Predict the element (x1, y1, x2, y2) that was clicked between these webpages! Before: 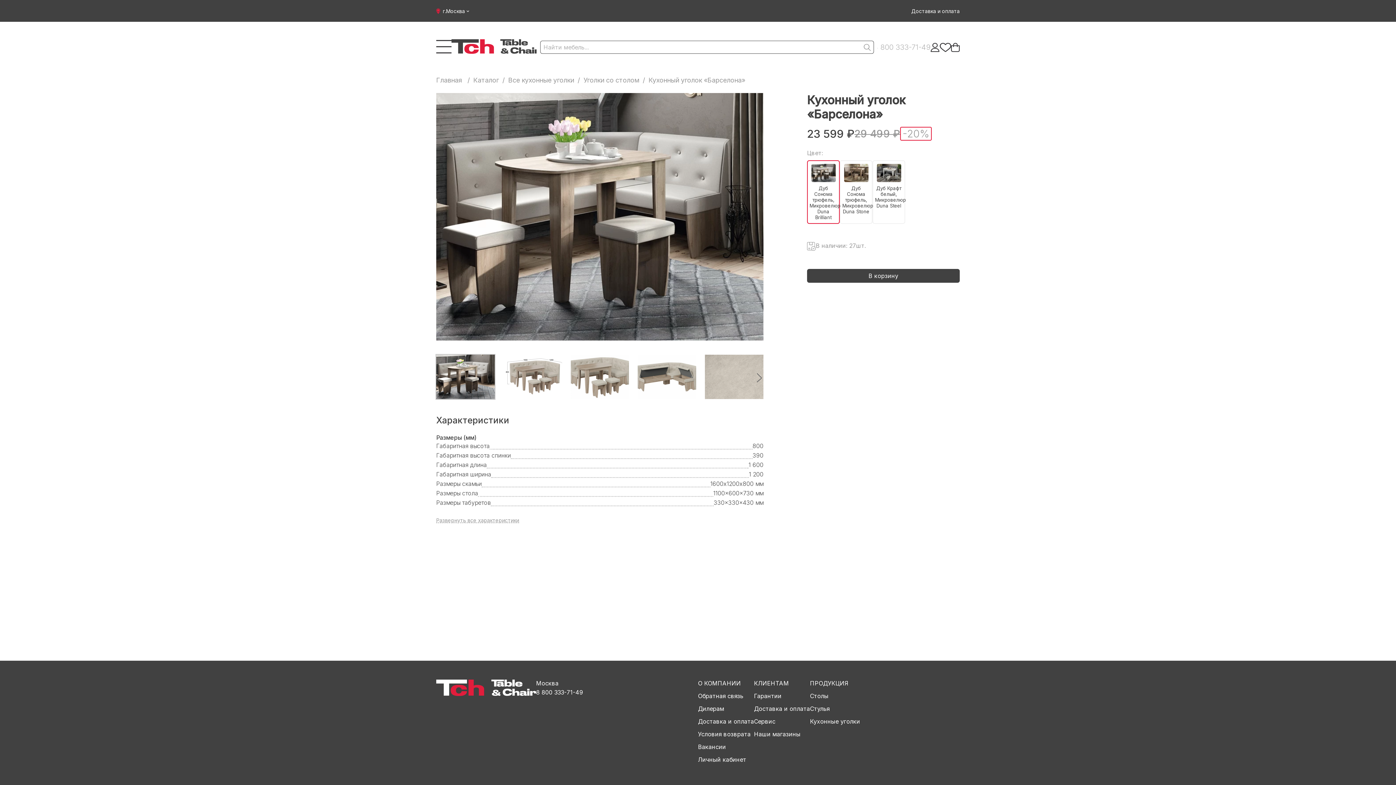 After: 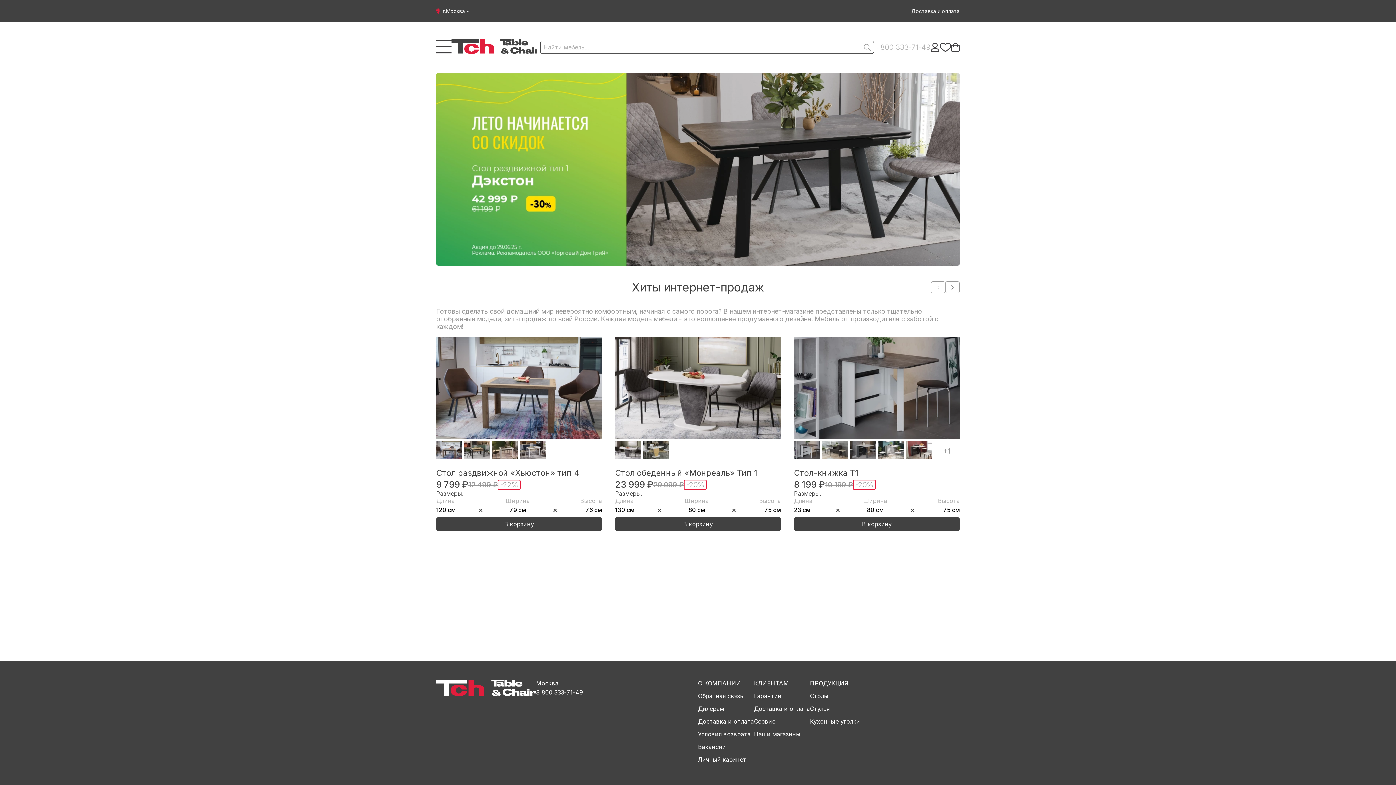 Action: bbox: (451, 39, 540, 55)